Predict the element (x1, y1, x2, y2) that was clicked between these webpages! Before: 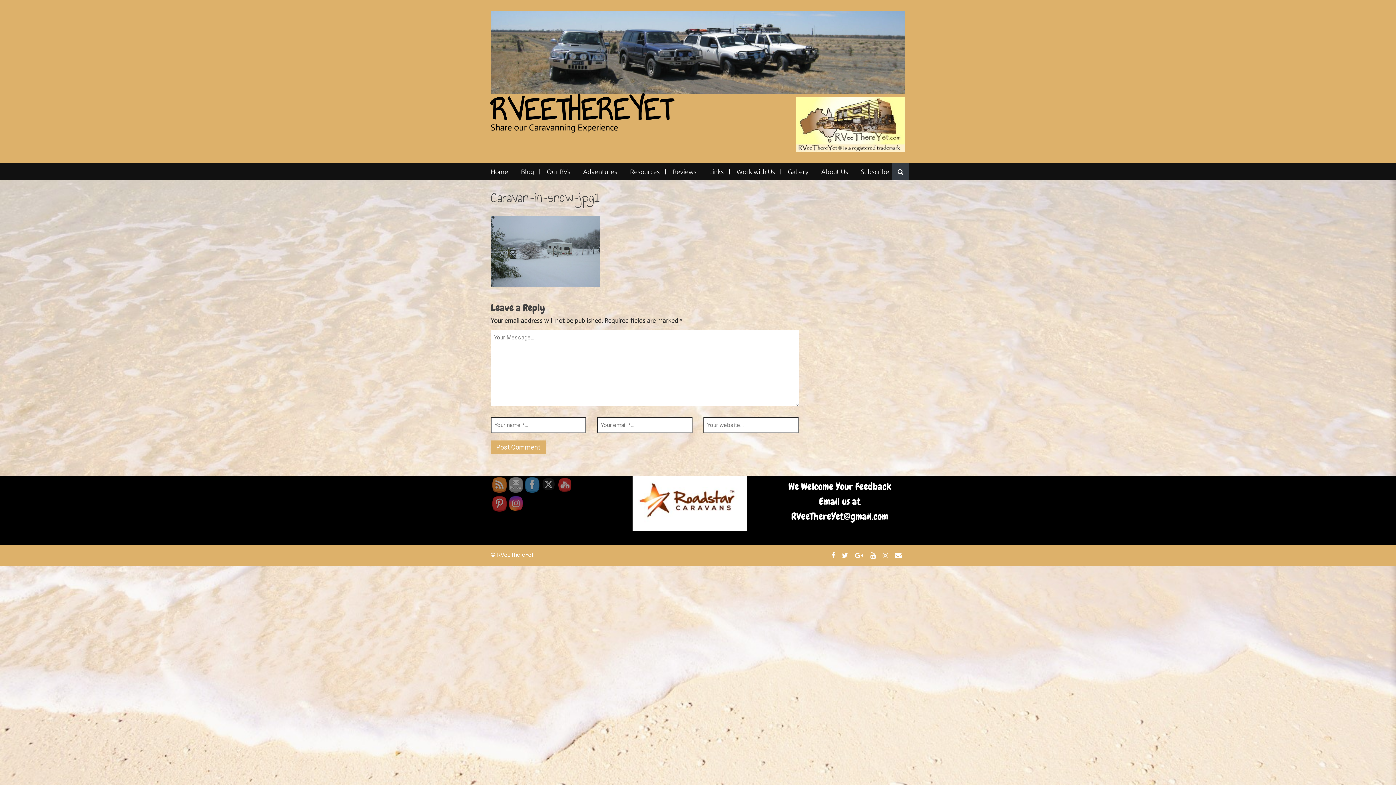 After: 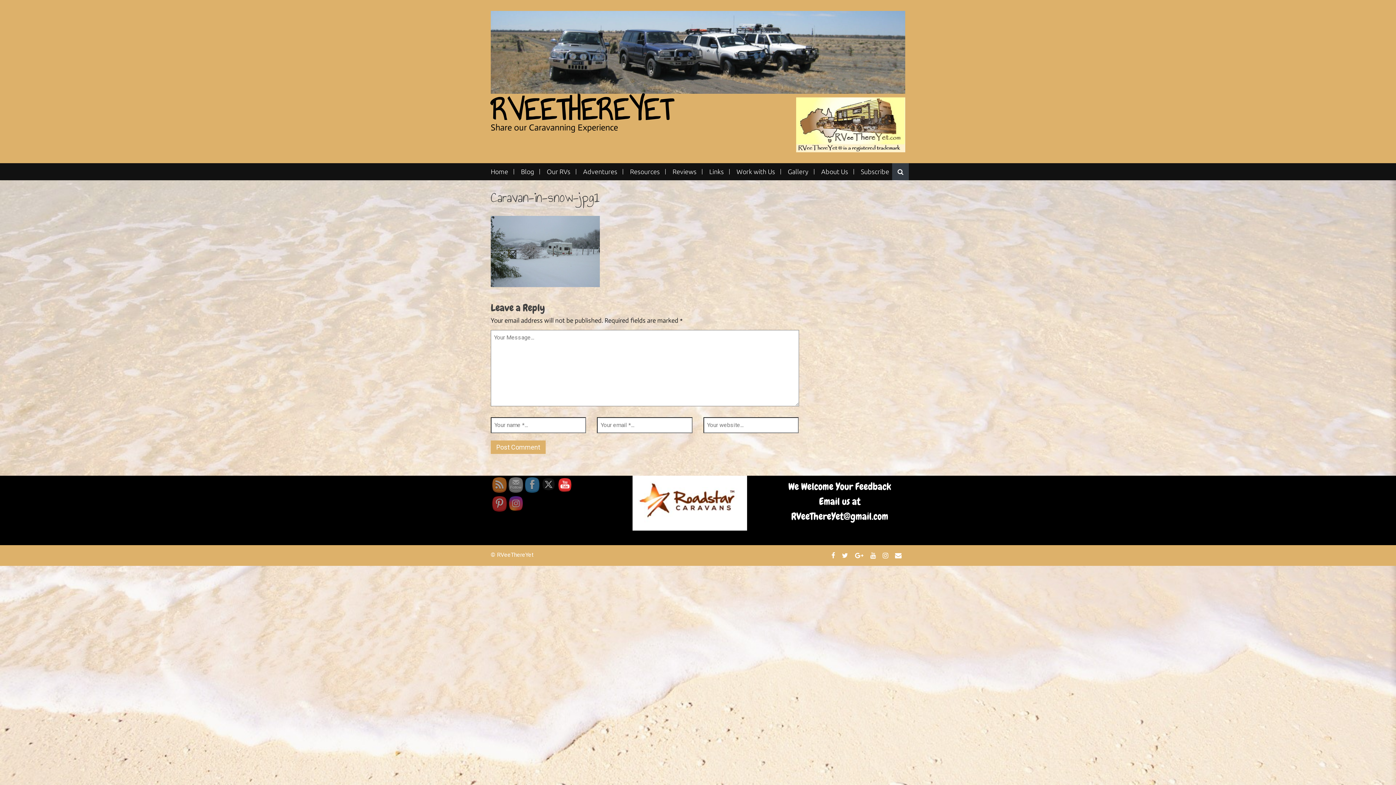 Action: bbox: (558, 477, 572, 492)